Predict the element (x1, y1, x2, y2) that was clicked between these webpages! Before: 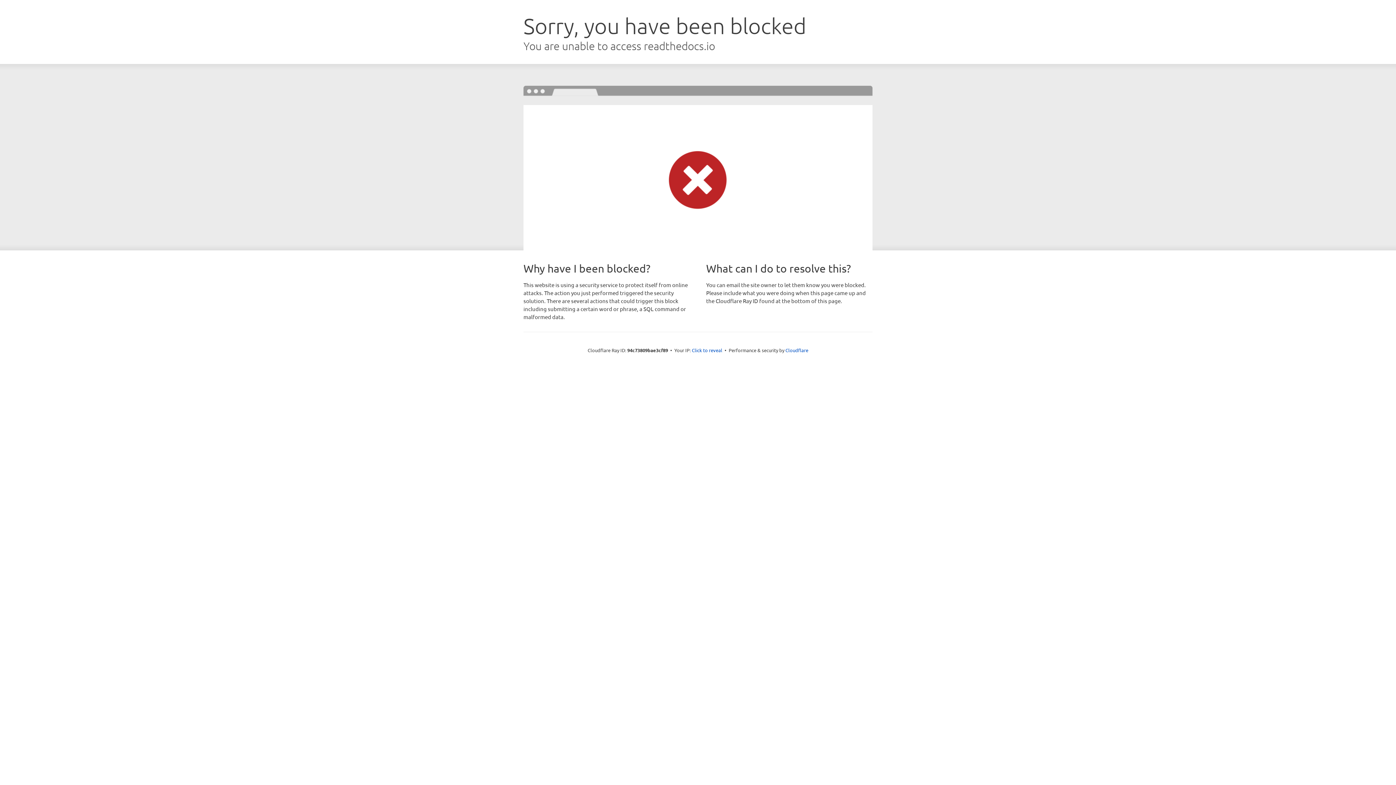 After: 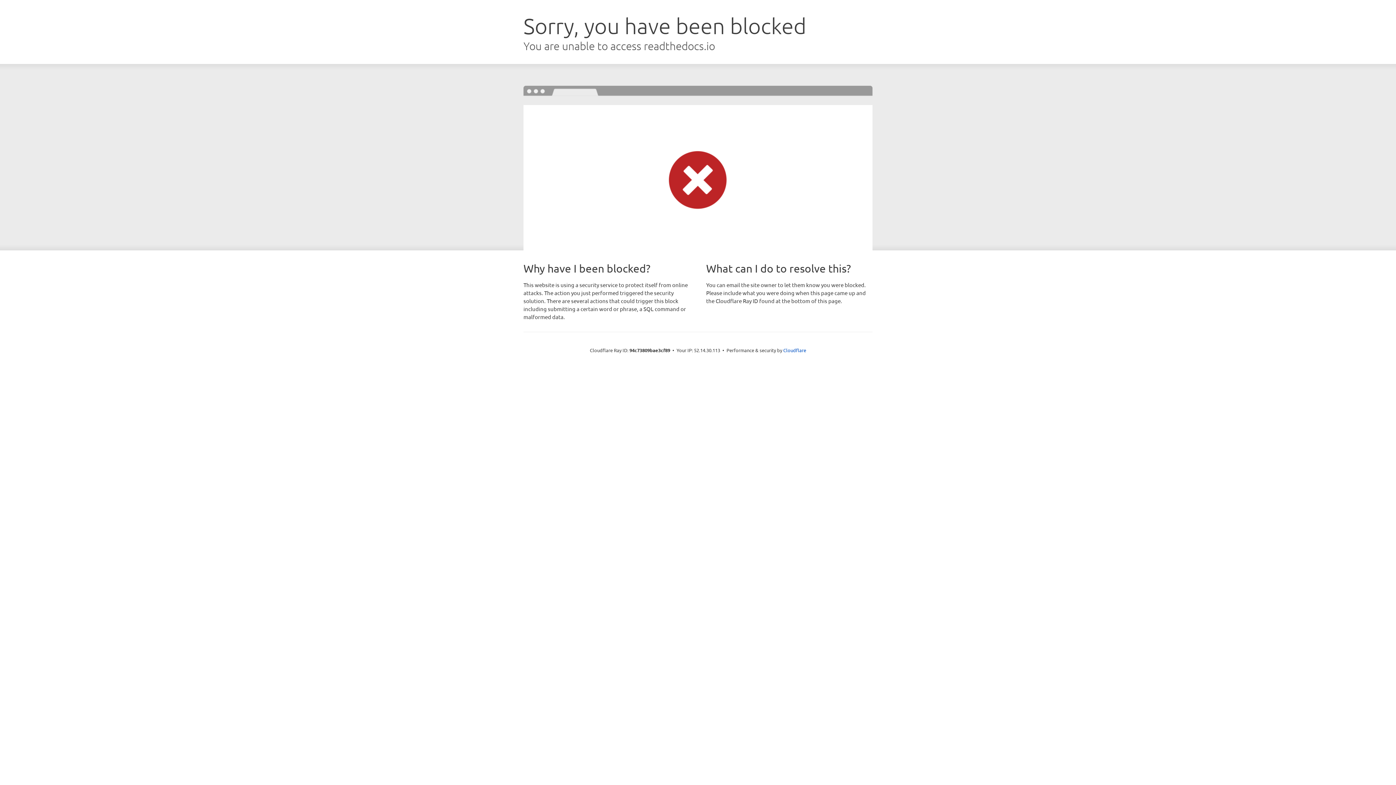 Action: bbox: (692, 346, 722, 353) label: Click to reveal